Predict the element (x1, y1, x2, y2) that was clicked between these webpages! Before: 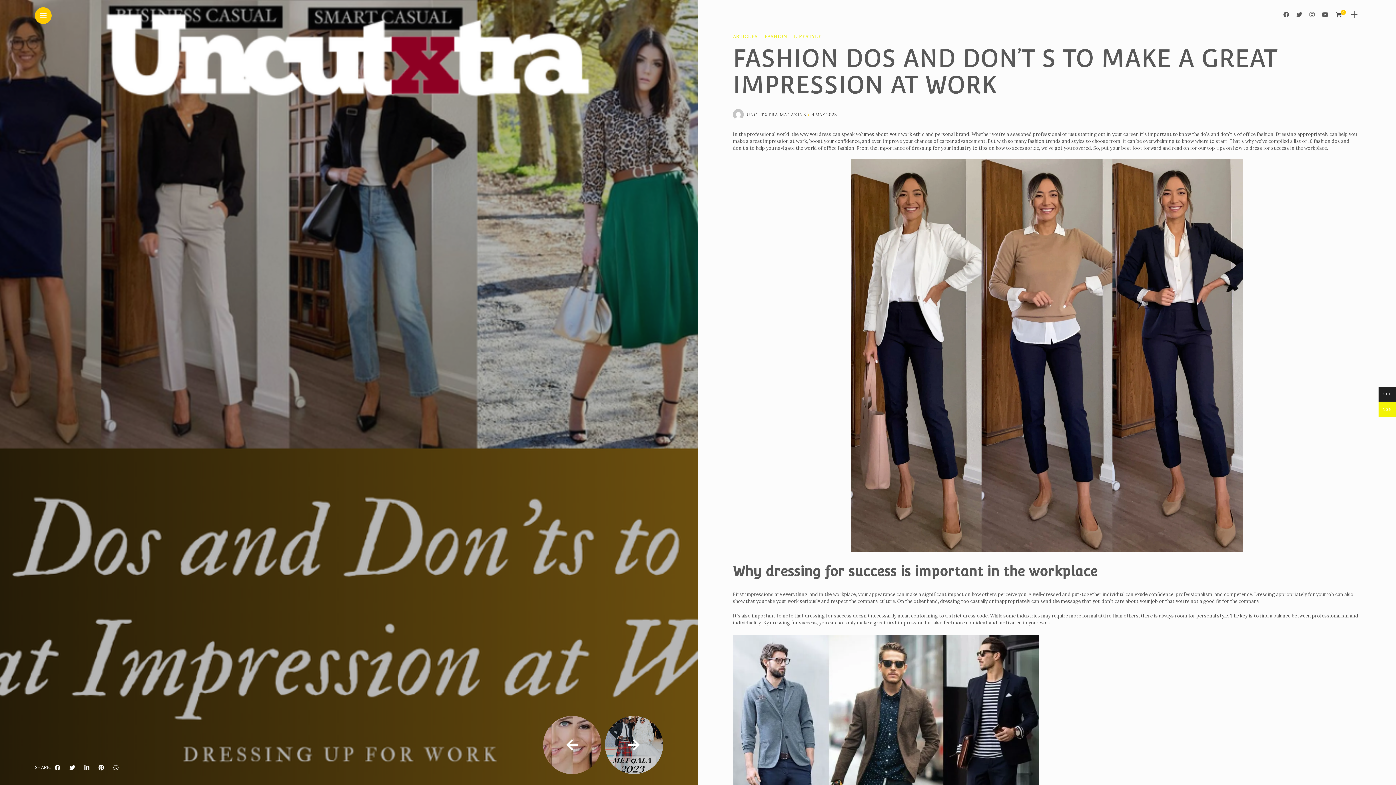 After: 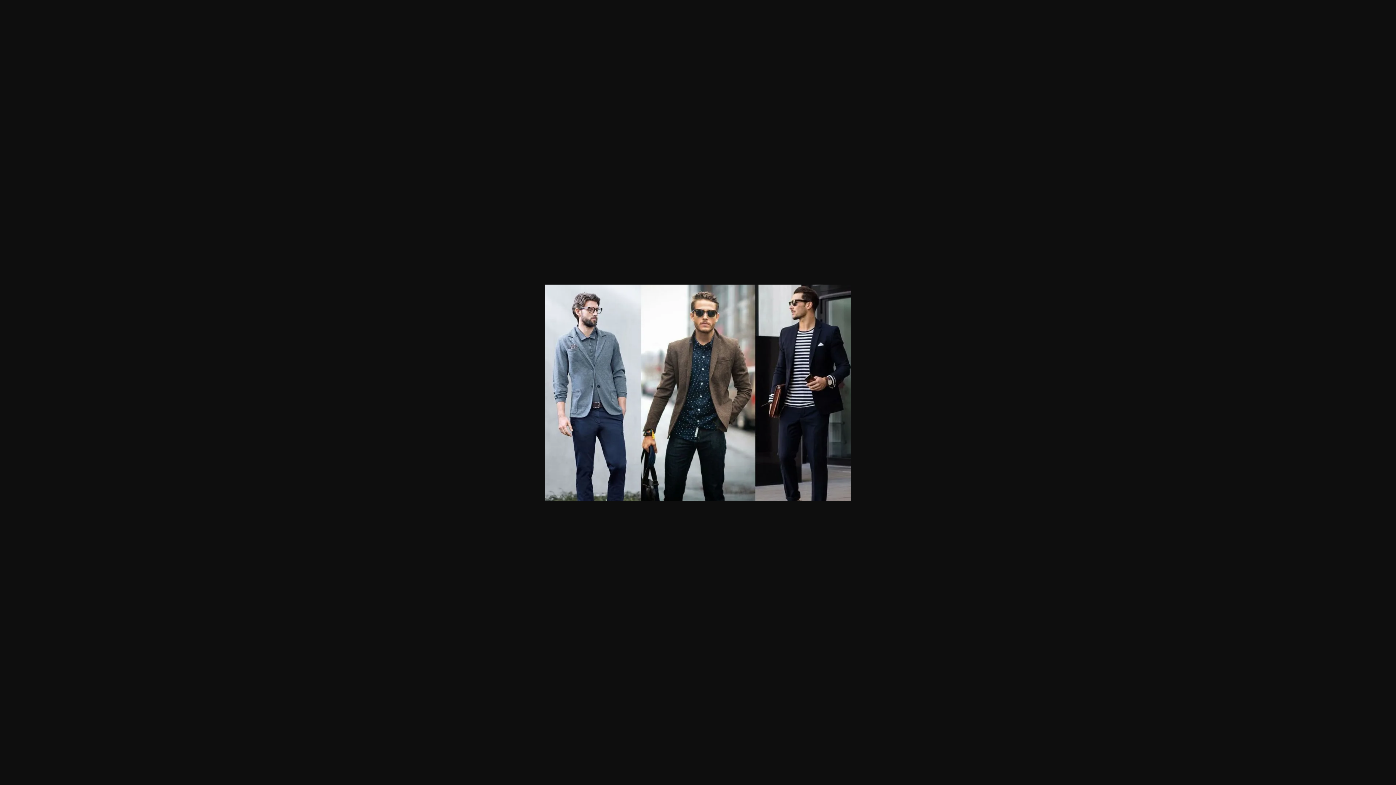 Action: bbox: (733, 743, 1046, 749)